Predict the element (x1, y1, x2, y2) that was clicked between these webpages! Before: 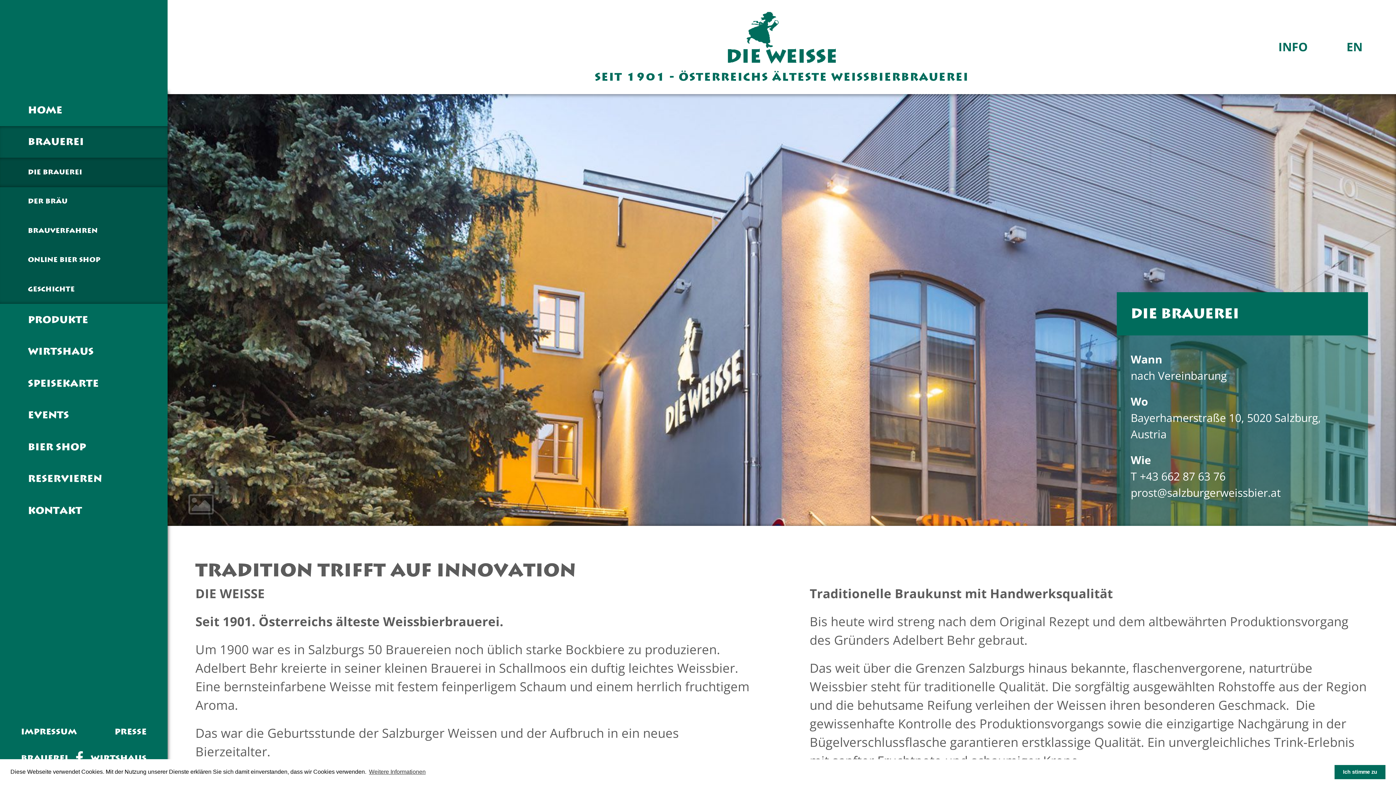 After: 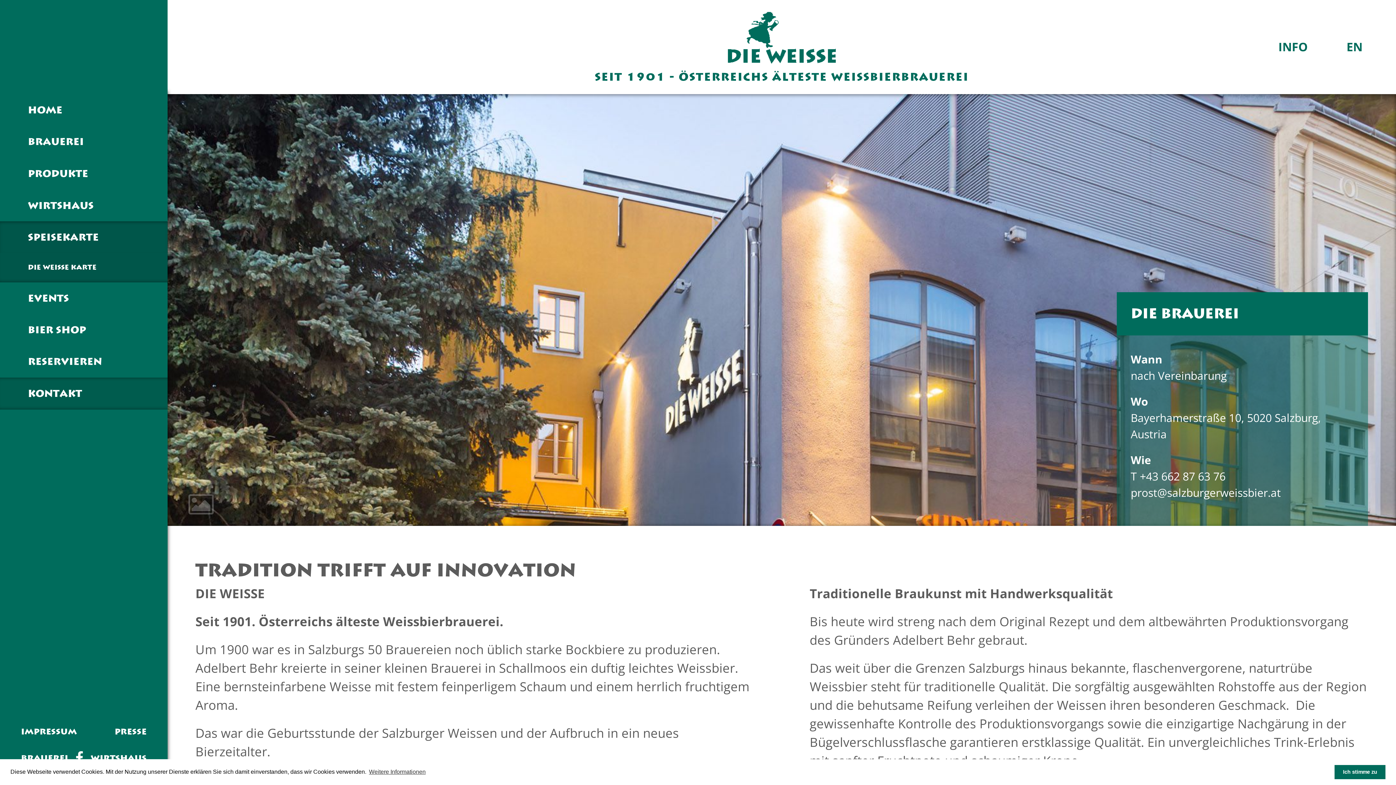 Action: bbox: (0, 367, 167, 399) label: SPEISEKARTE